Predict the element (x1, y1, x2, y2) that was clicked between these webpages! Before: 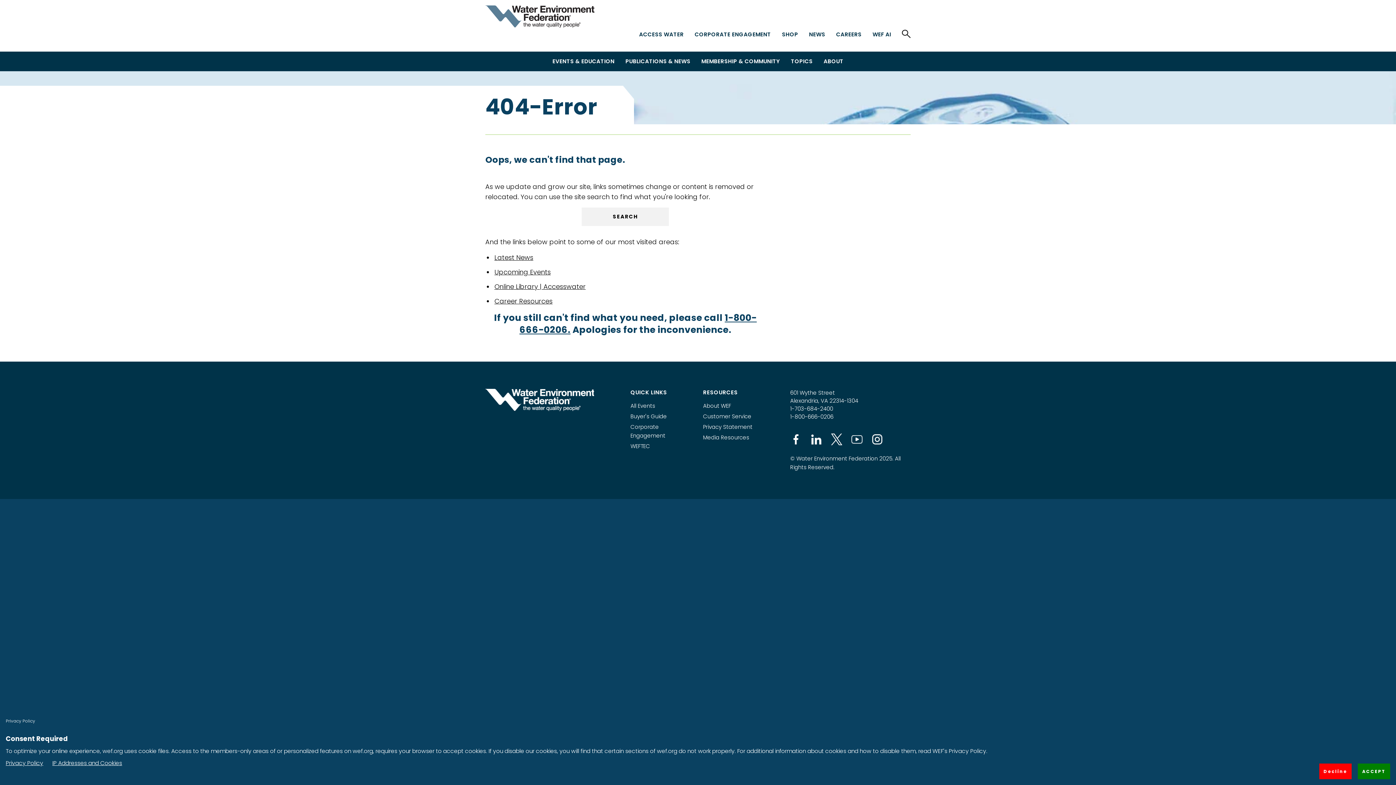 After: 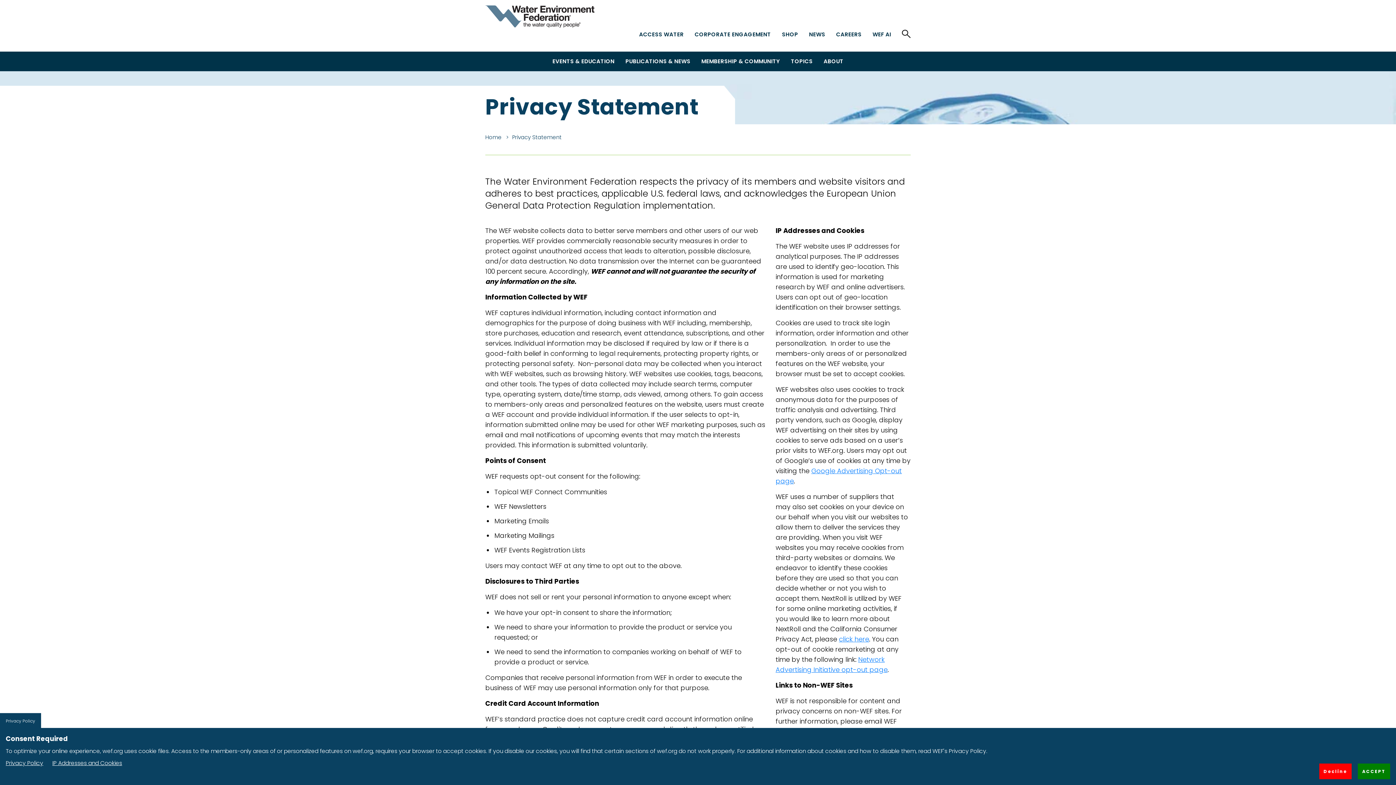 Action: label: Privacy Statement bbox: (703, 423, 752, 430)